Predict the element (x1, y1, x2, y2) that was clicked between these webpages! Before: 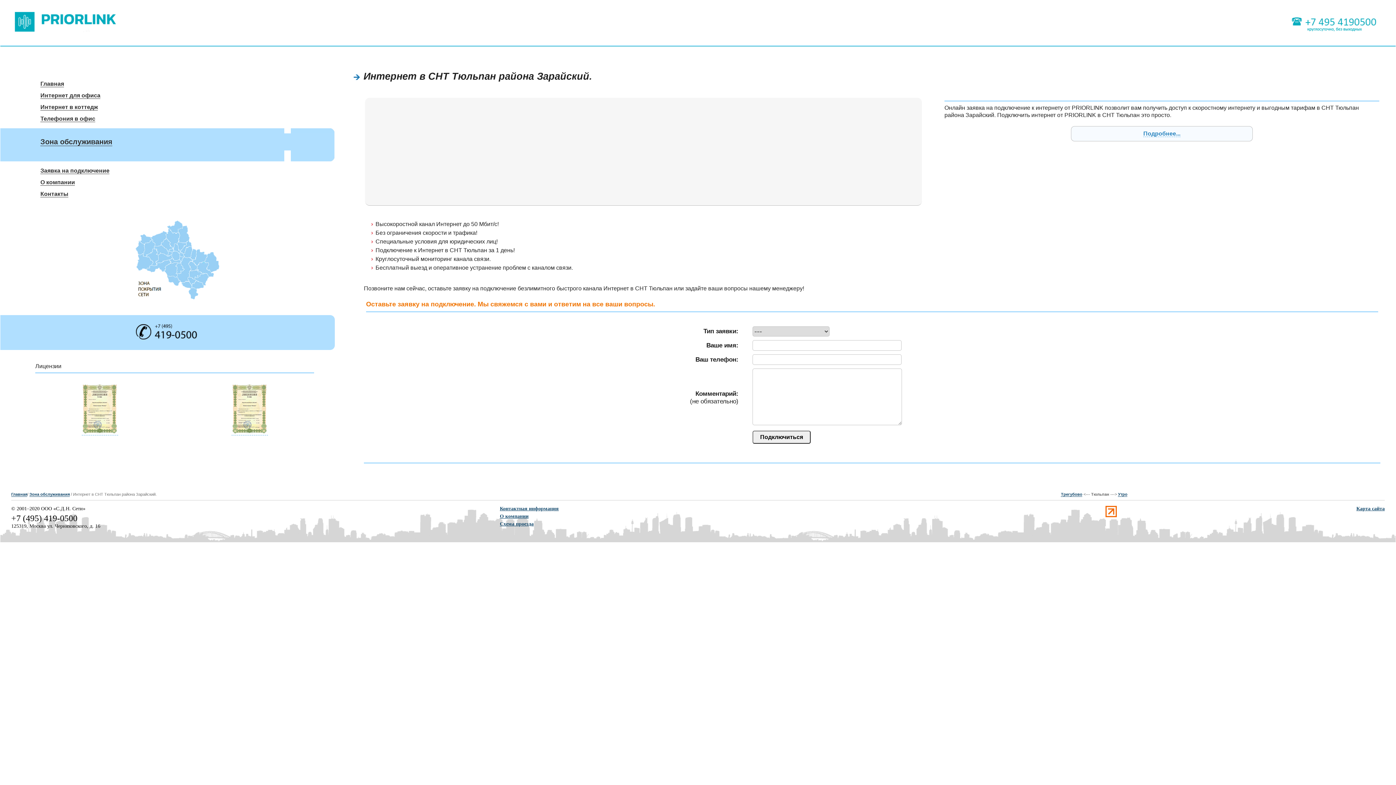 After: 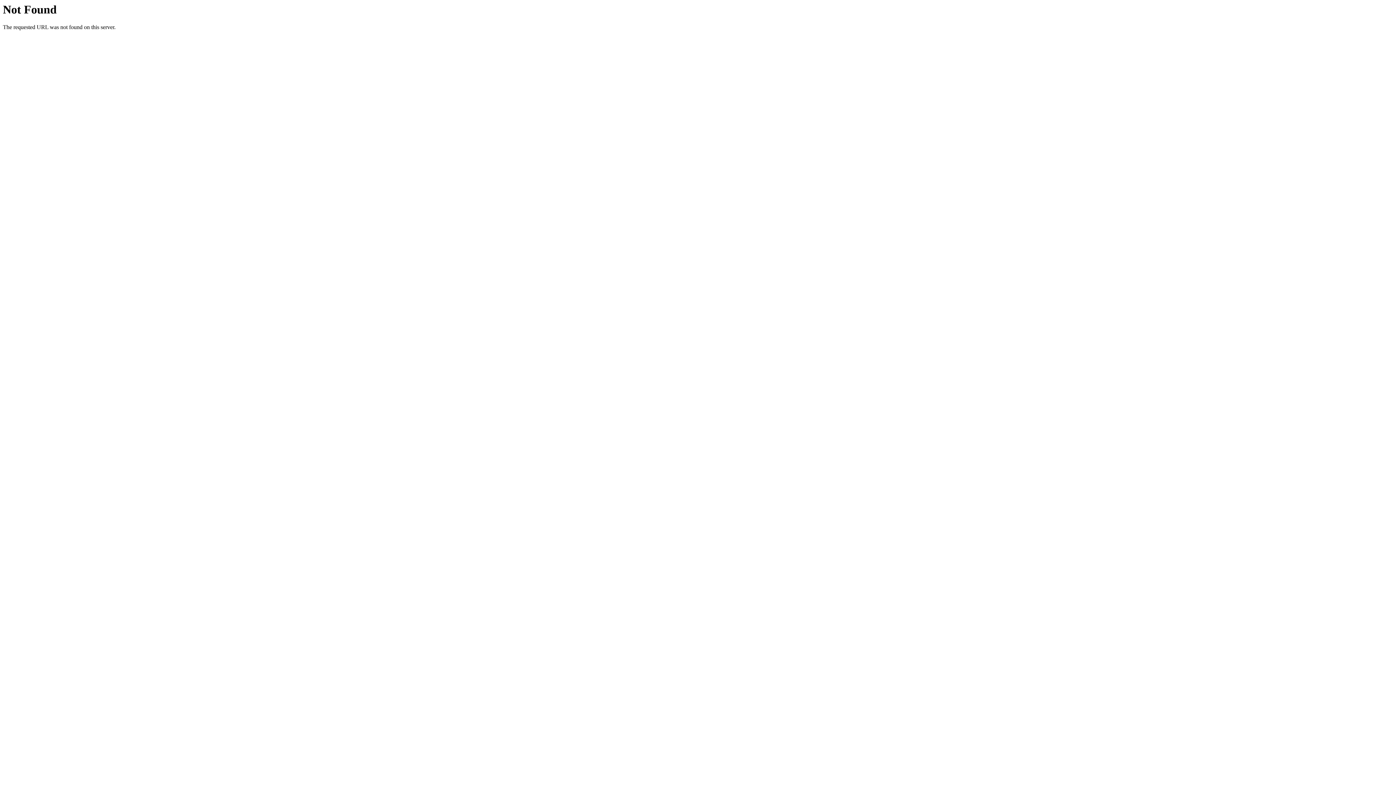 Action: bbox: (40, 104, 97, 110) label: Интернет в коттедж